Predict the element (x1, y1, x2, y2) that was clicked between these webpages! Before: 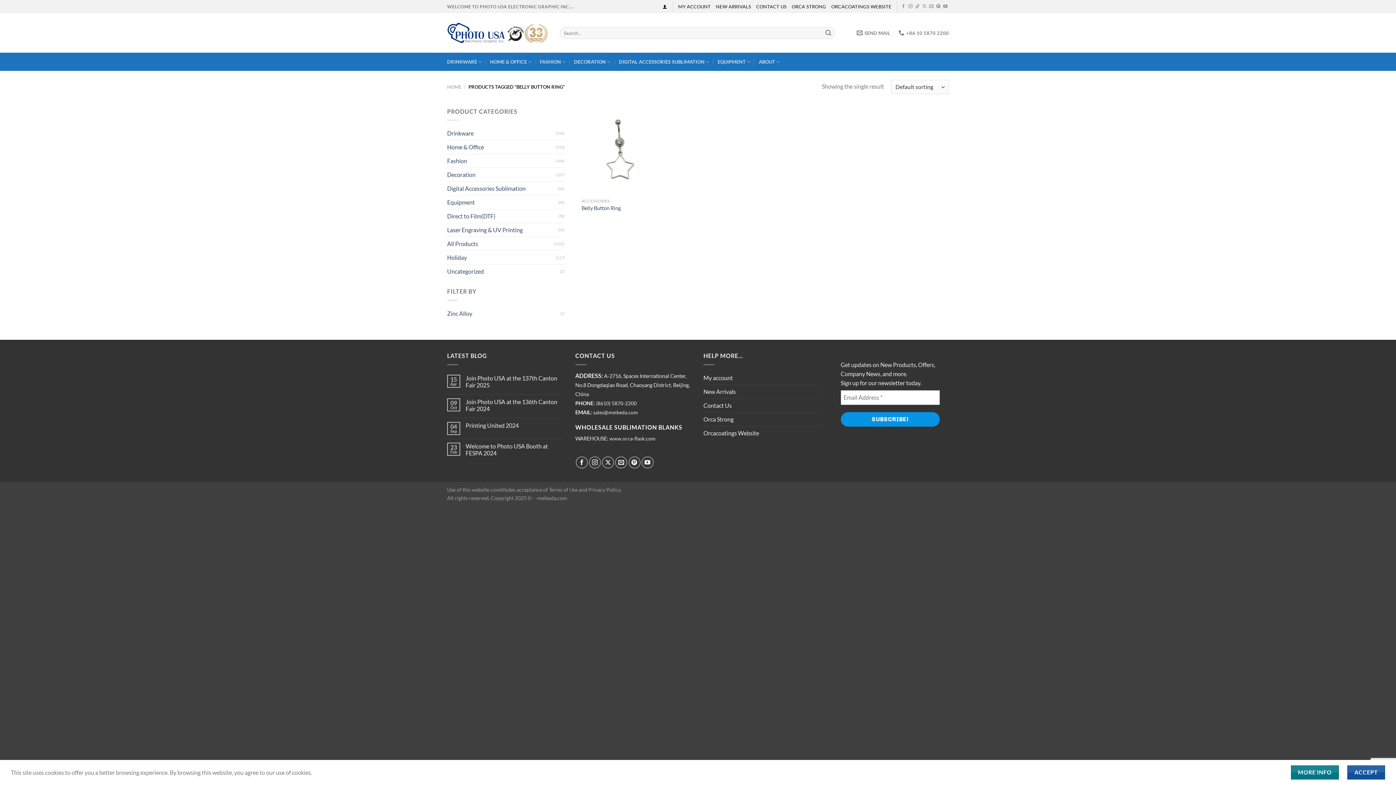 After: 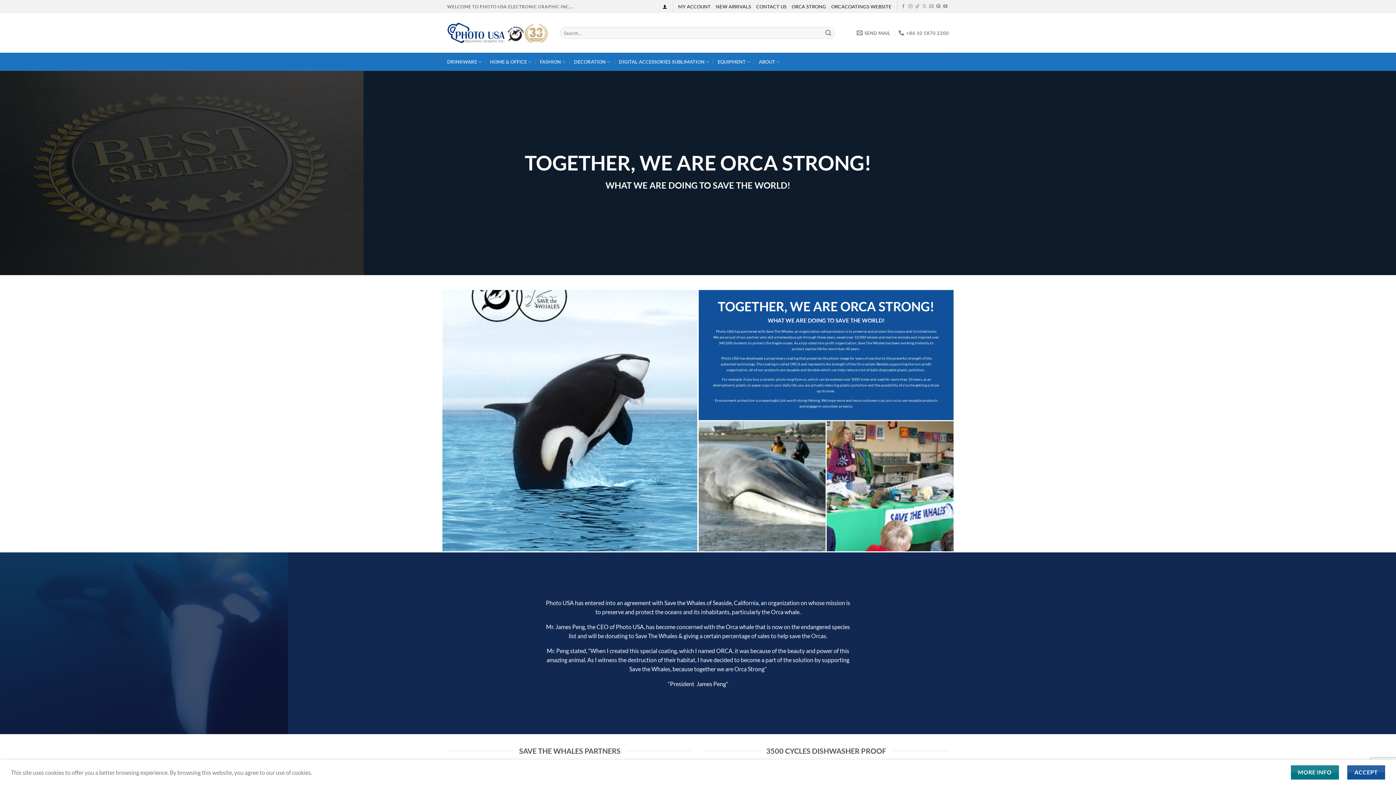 Action: bbox: (703, 412, 733, 426) label: Orca Strong